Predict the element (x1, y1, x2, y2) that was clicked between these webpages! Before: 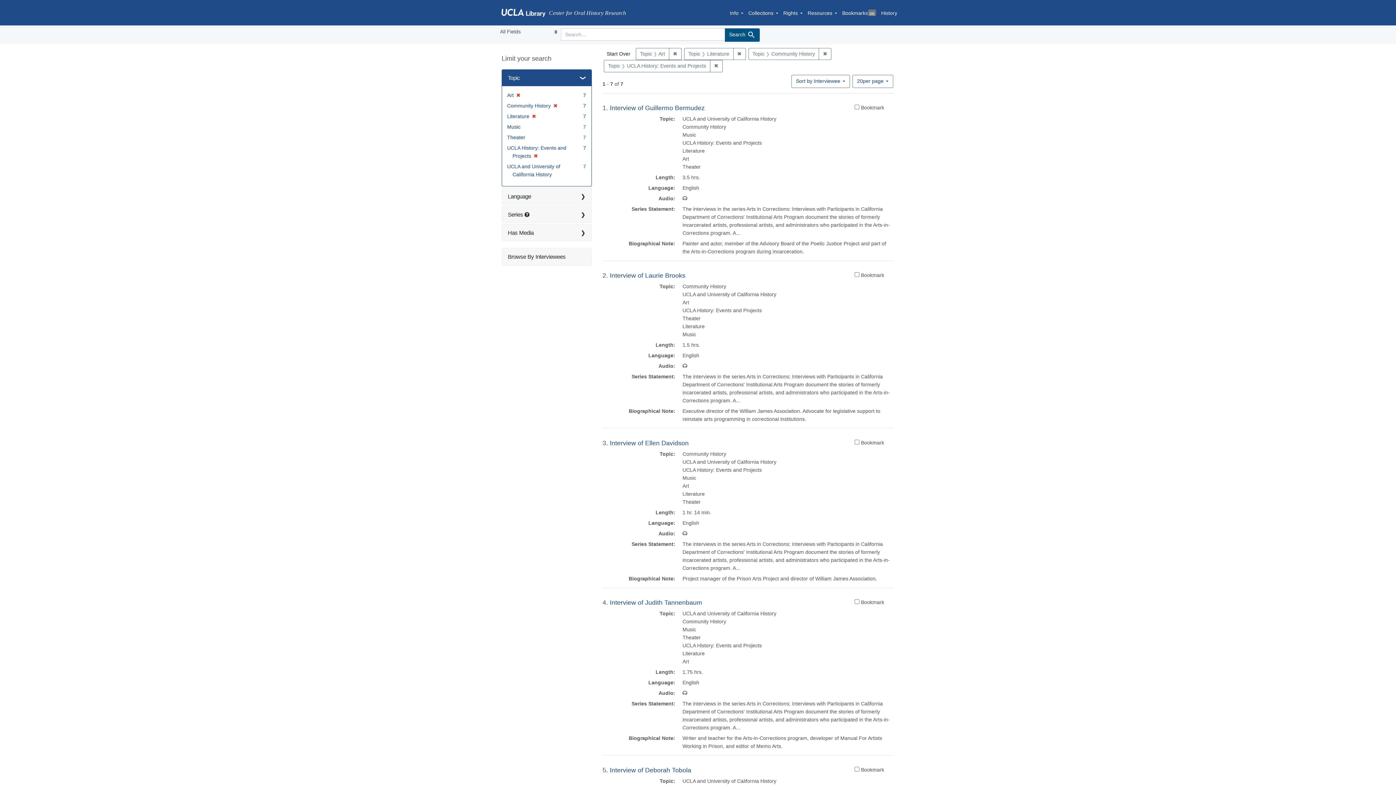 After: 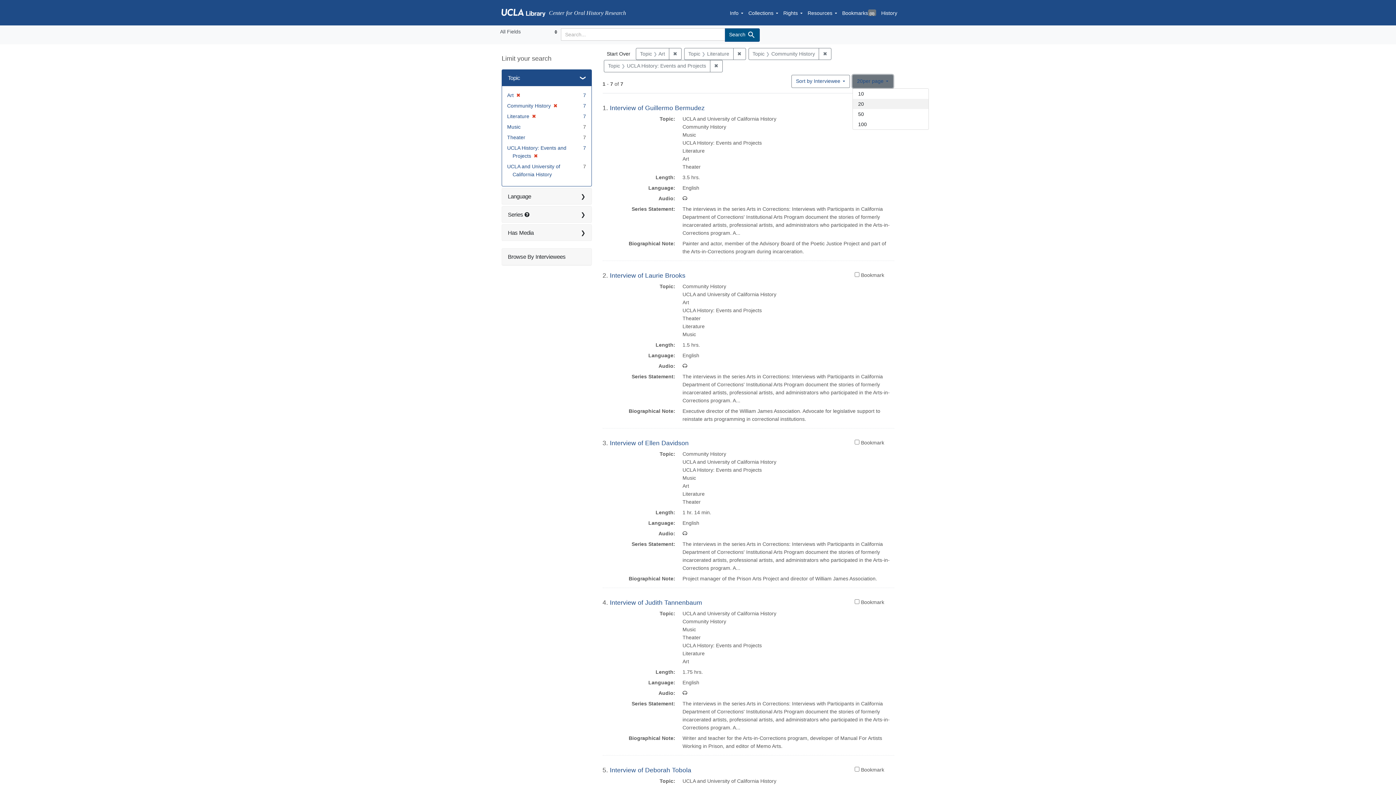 Action: label: 20
per page
per page bbox: (852, 74, 893, 87)